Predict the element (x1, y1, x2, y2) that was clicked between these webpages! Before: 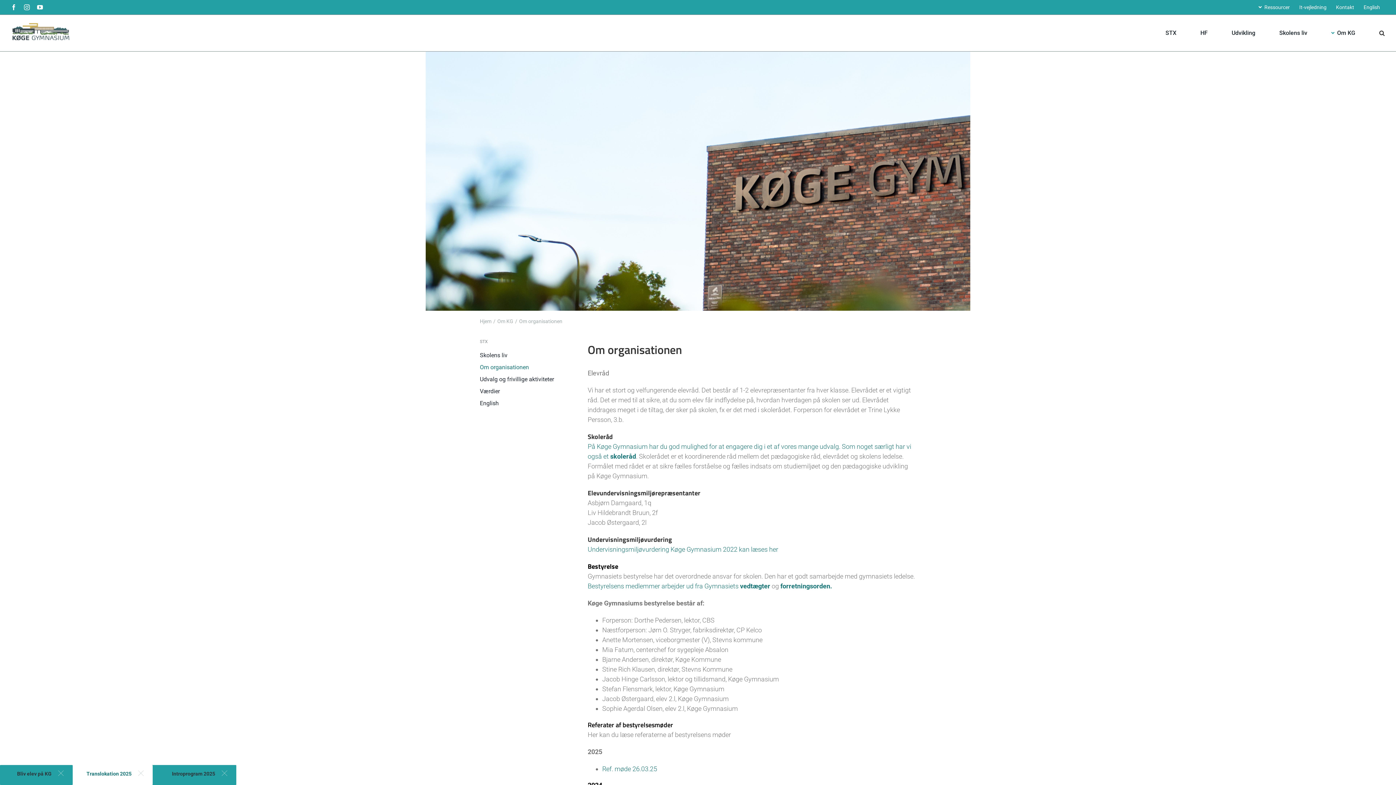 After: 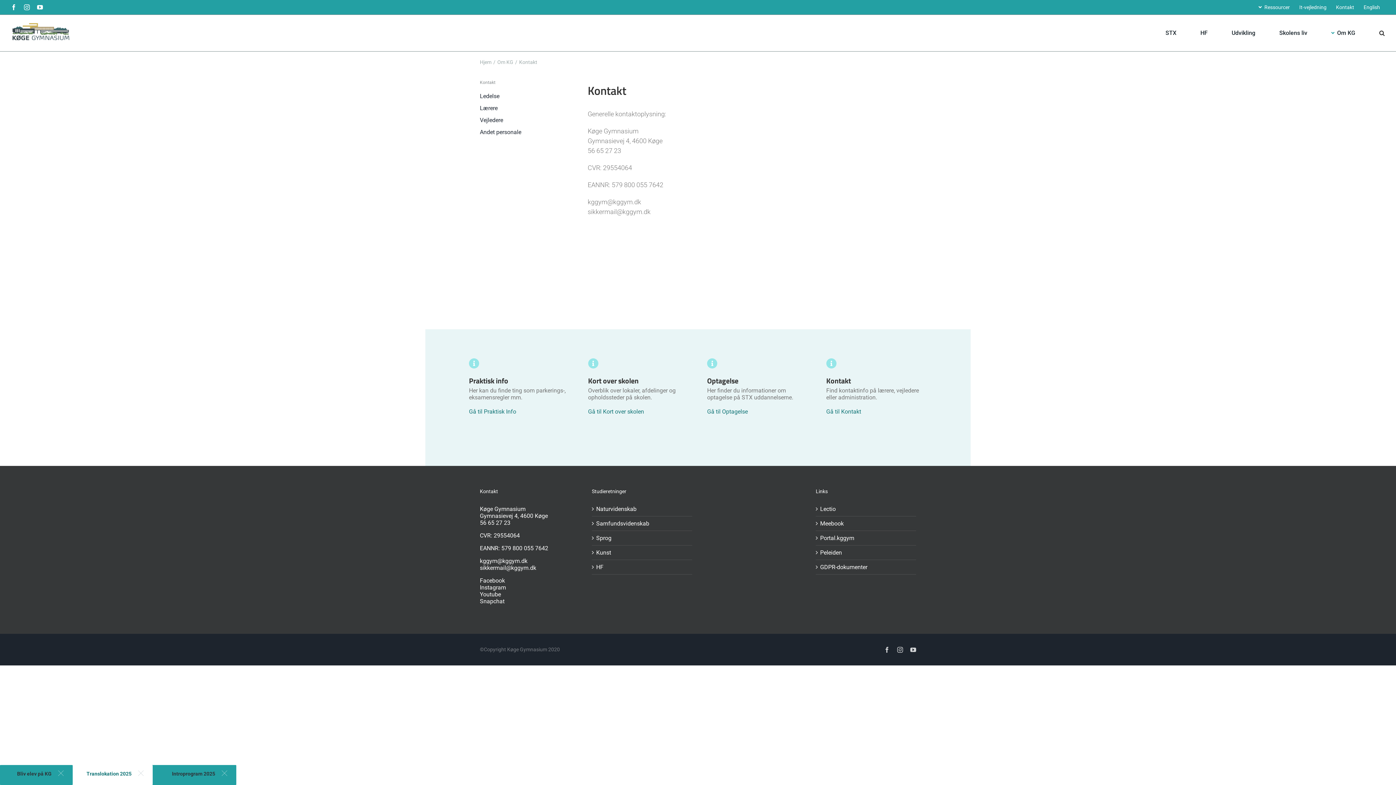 Action: label: Kontakt bbox: (1331, 0, 1359, 14)